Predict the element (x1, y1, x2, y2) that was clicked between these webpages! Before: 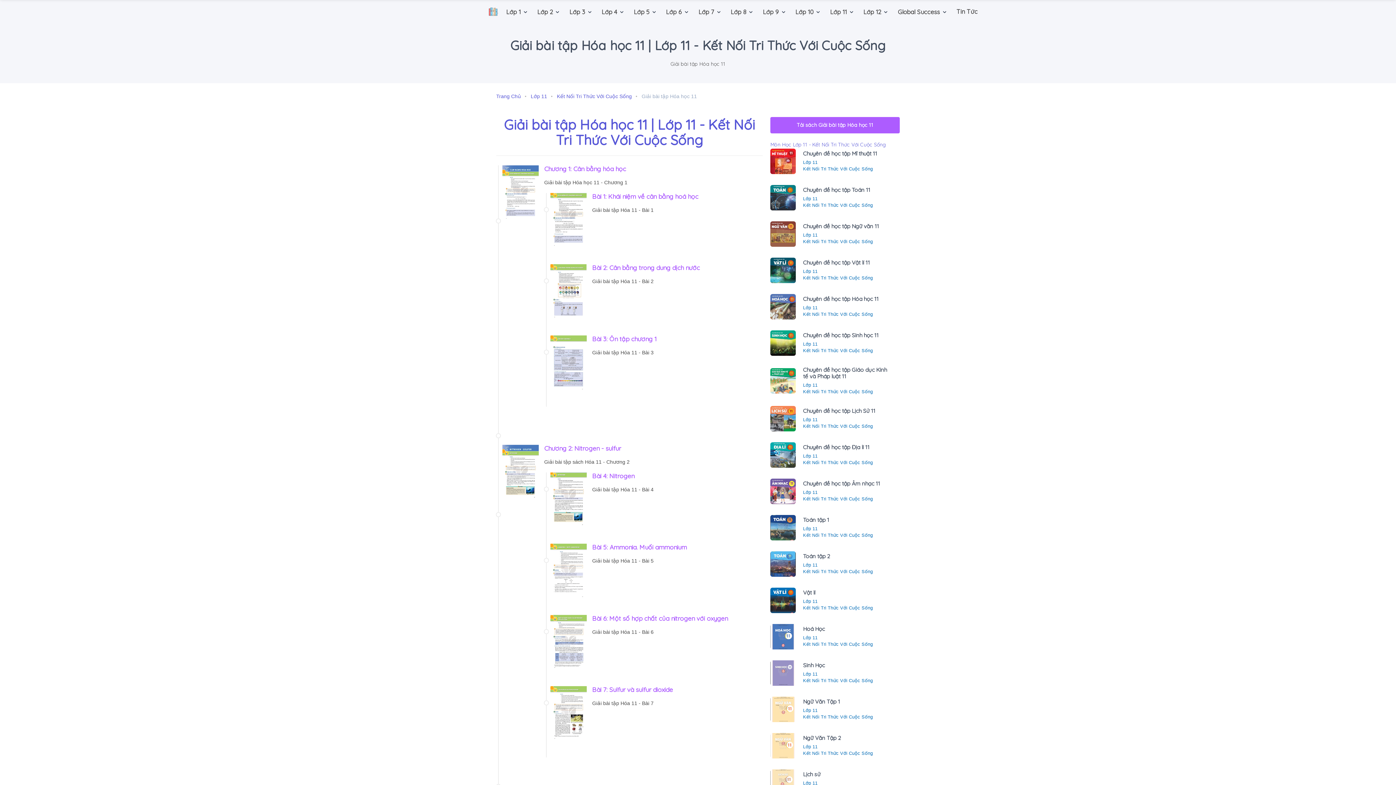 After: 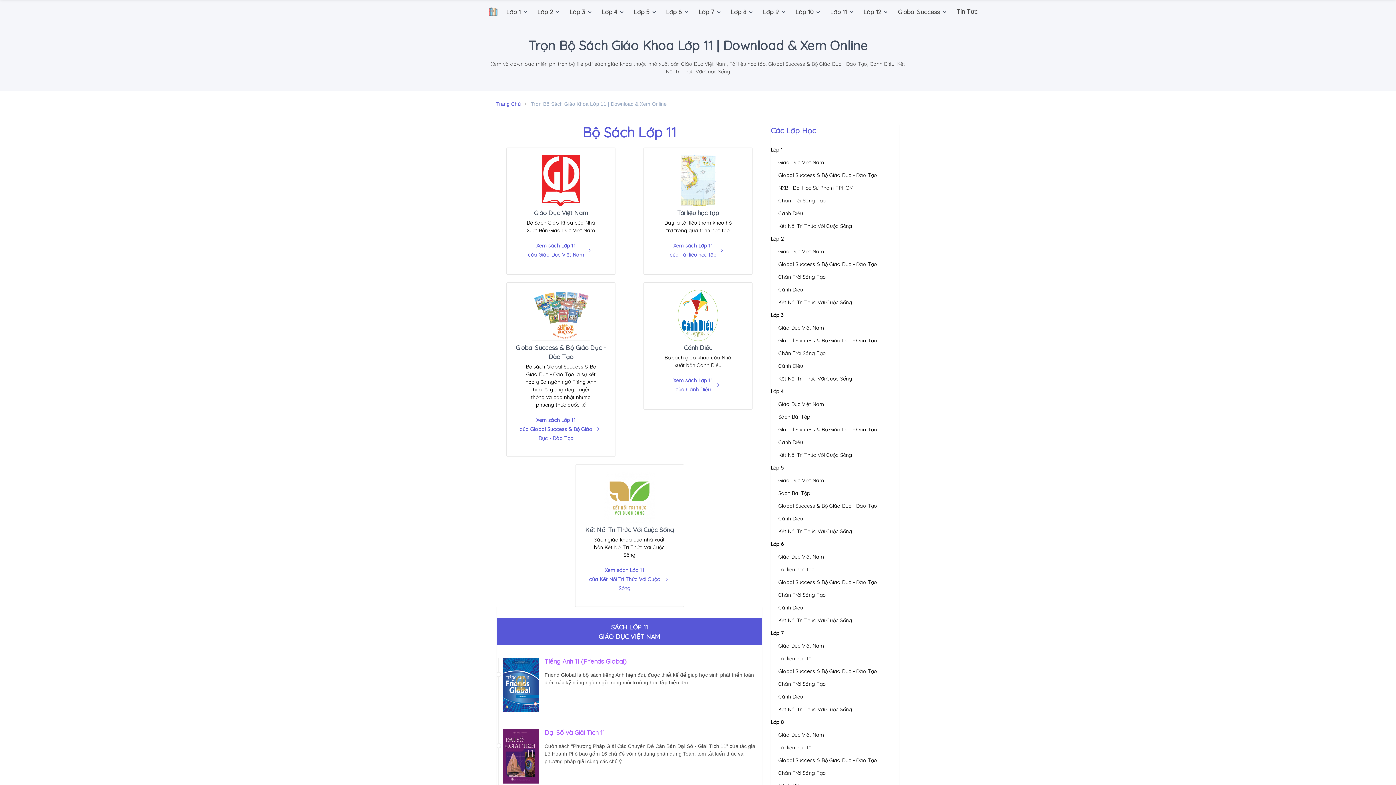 Action: label: Lớp 11 bbox: (803, 269, 817, 274)